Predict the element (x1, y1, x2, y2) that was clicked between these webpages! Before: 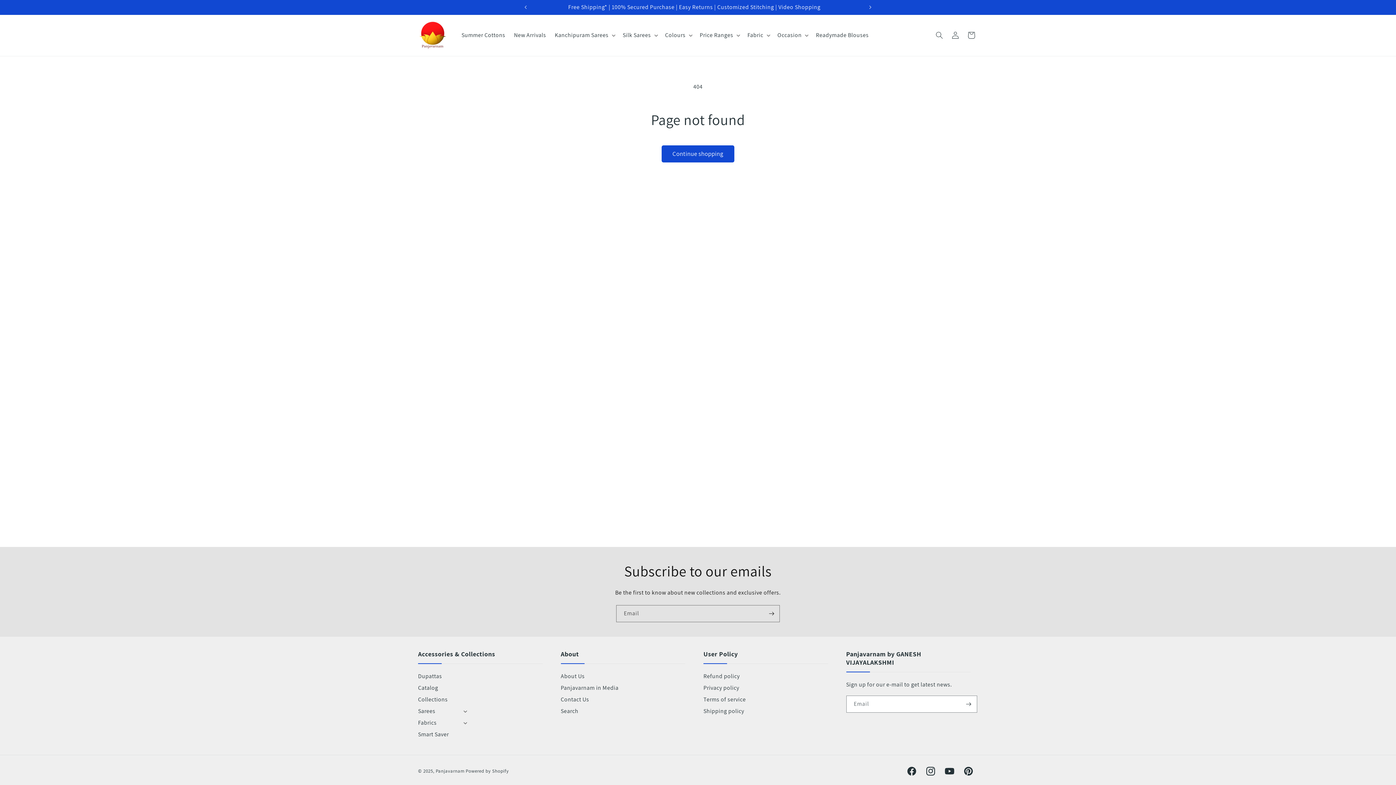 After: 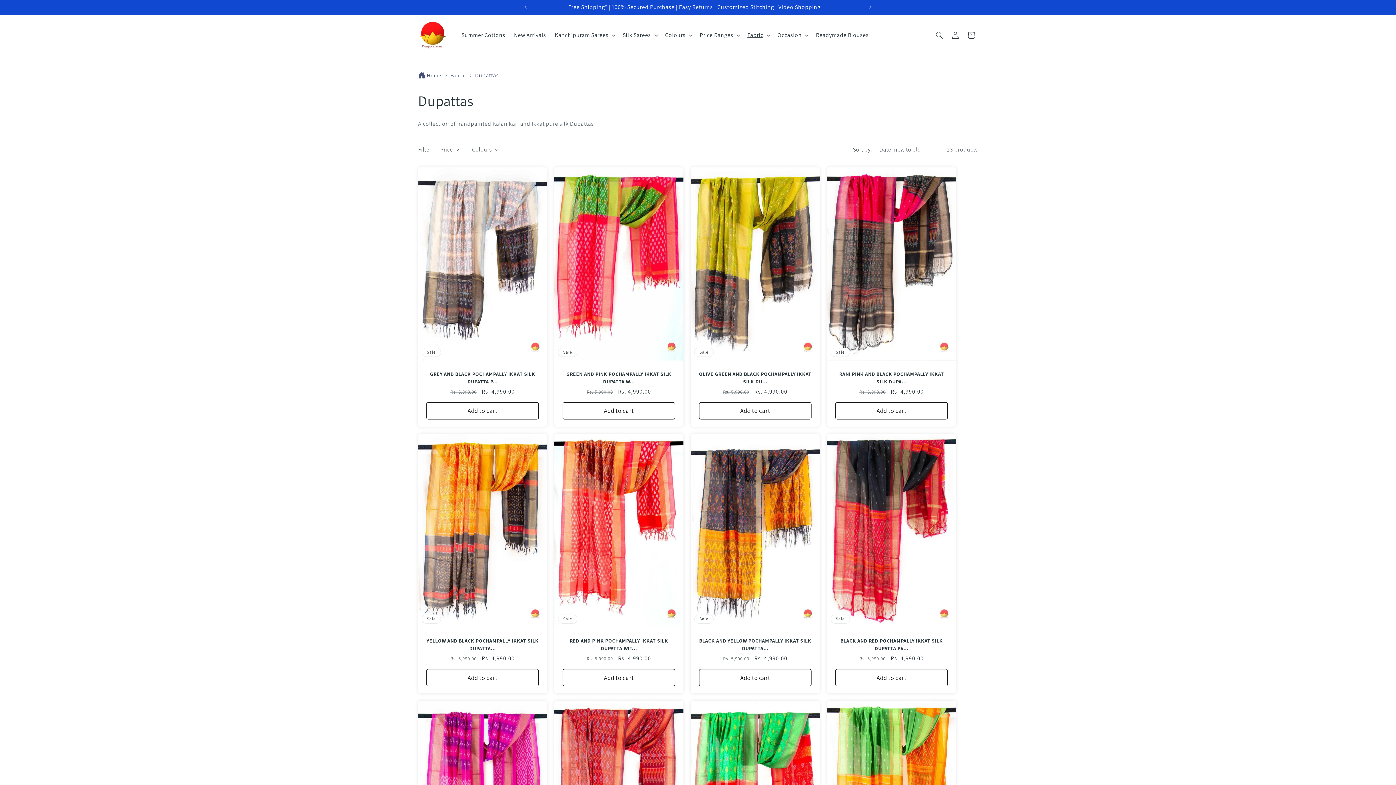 Action: bbox: (418, 672, 442, 682) label: Dupattas